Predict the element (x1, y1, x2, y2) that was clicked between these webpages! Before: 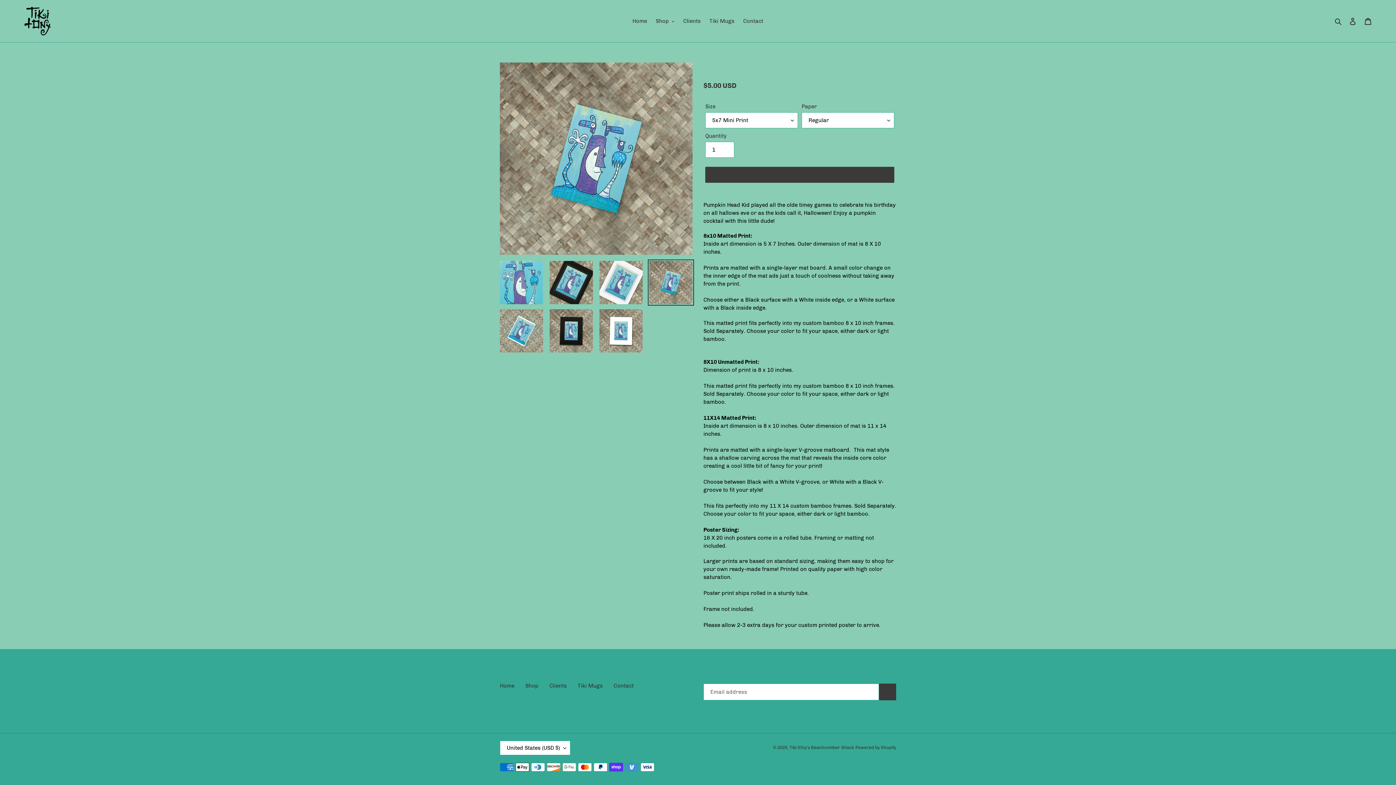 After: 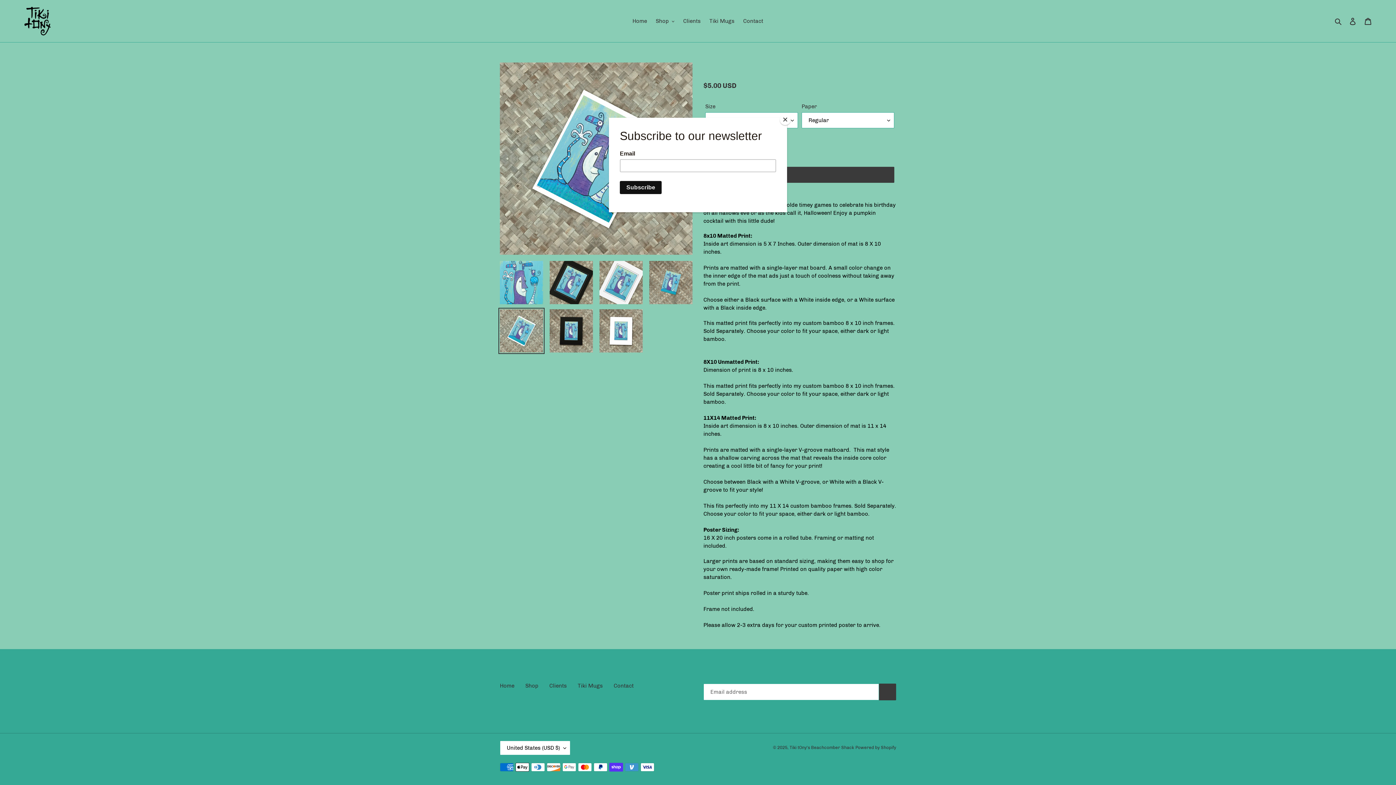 Action: bbox: (498, 308, 544, 354)